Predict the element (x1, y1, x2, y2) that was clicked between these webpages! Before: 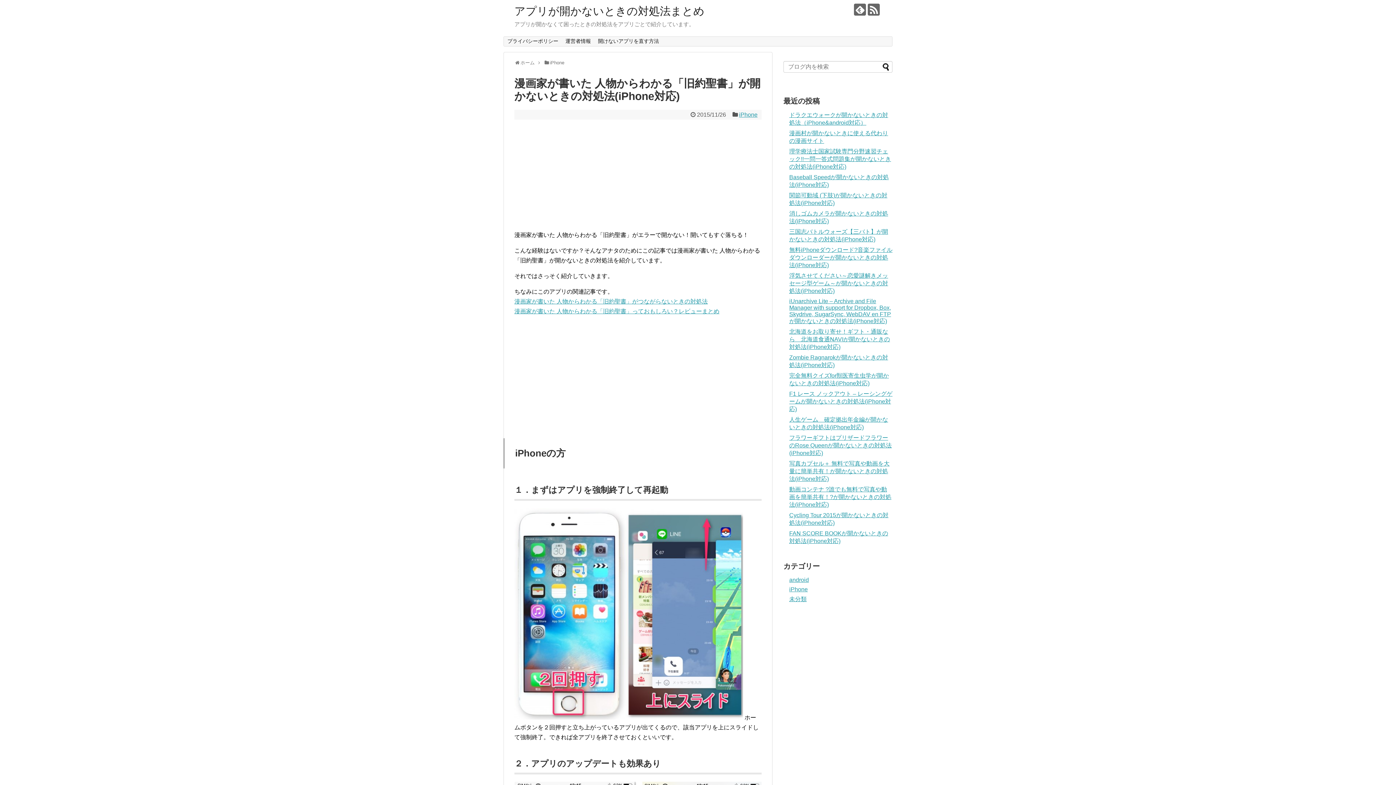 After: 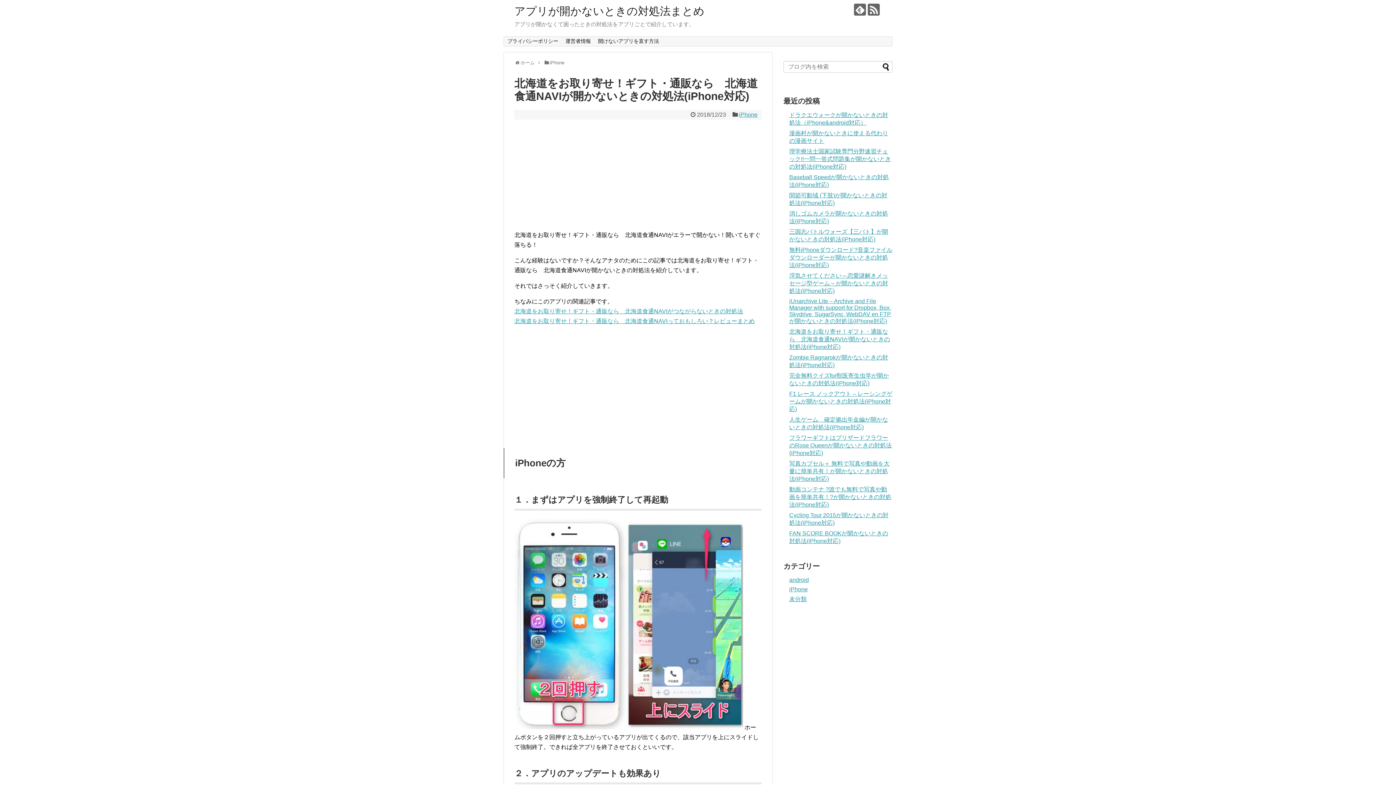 Action: bbox: (789, 328, 890, 350) label: 北海道をお取り寄せ！ギフト・通販なら　北海道食通NAVIが開かないときの対処法(iPhone対応)